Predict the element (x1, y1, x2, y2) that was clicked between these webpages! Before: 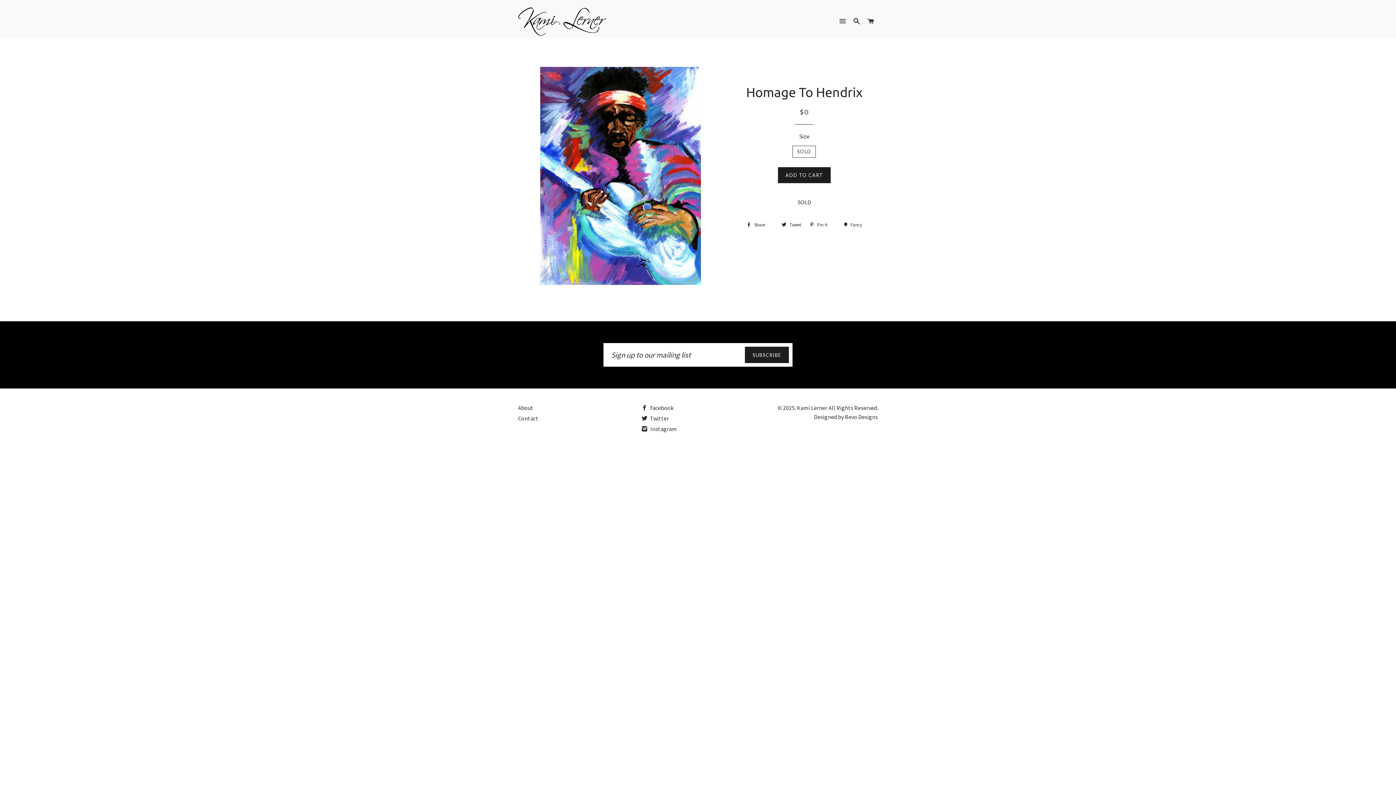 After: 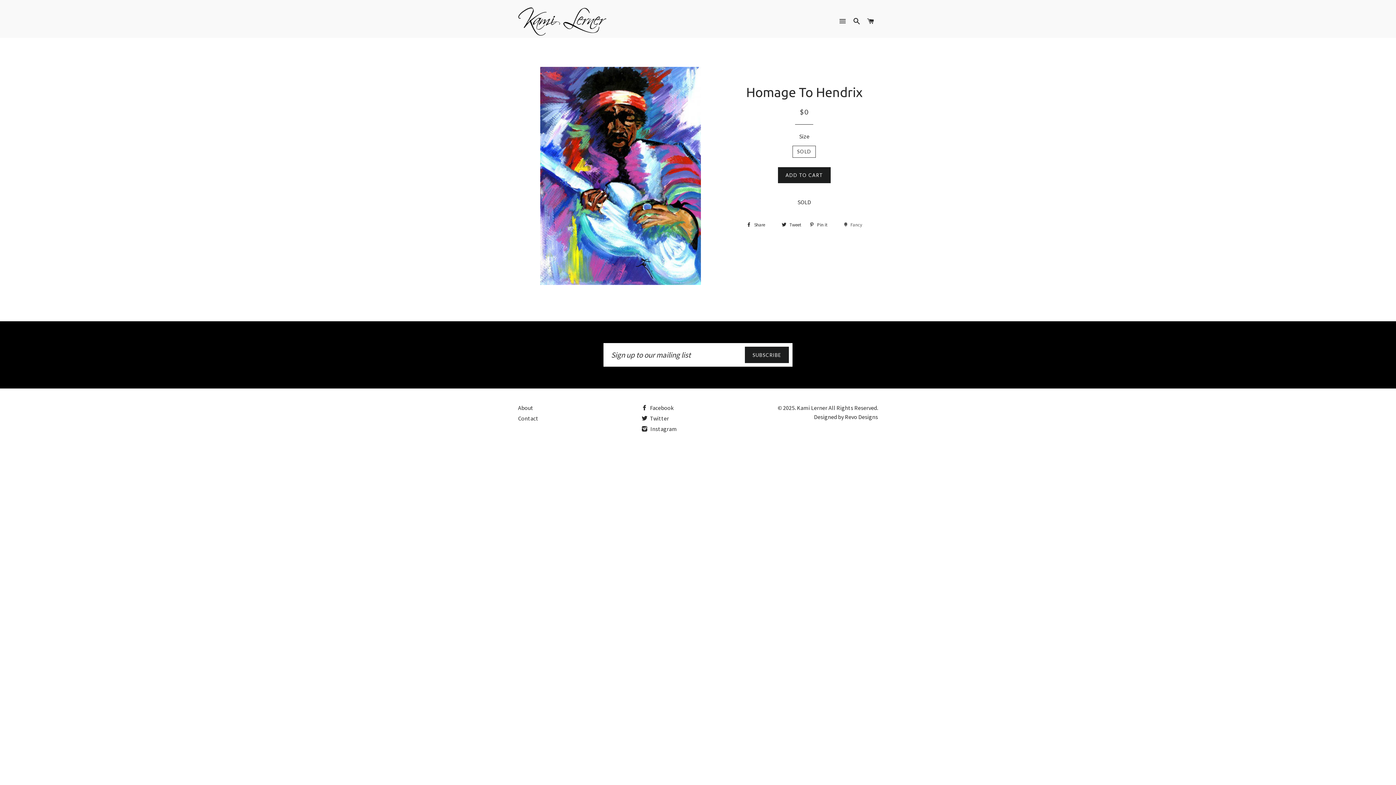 Action: bbox: (840, 219, 865, 230) label:  Fancy